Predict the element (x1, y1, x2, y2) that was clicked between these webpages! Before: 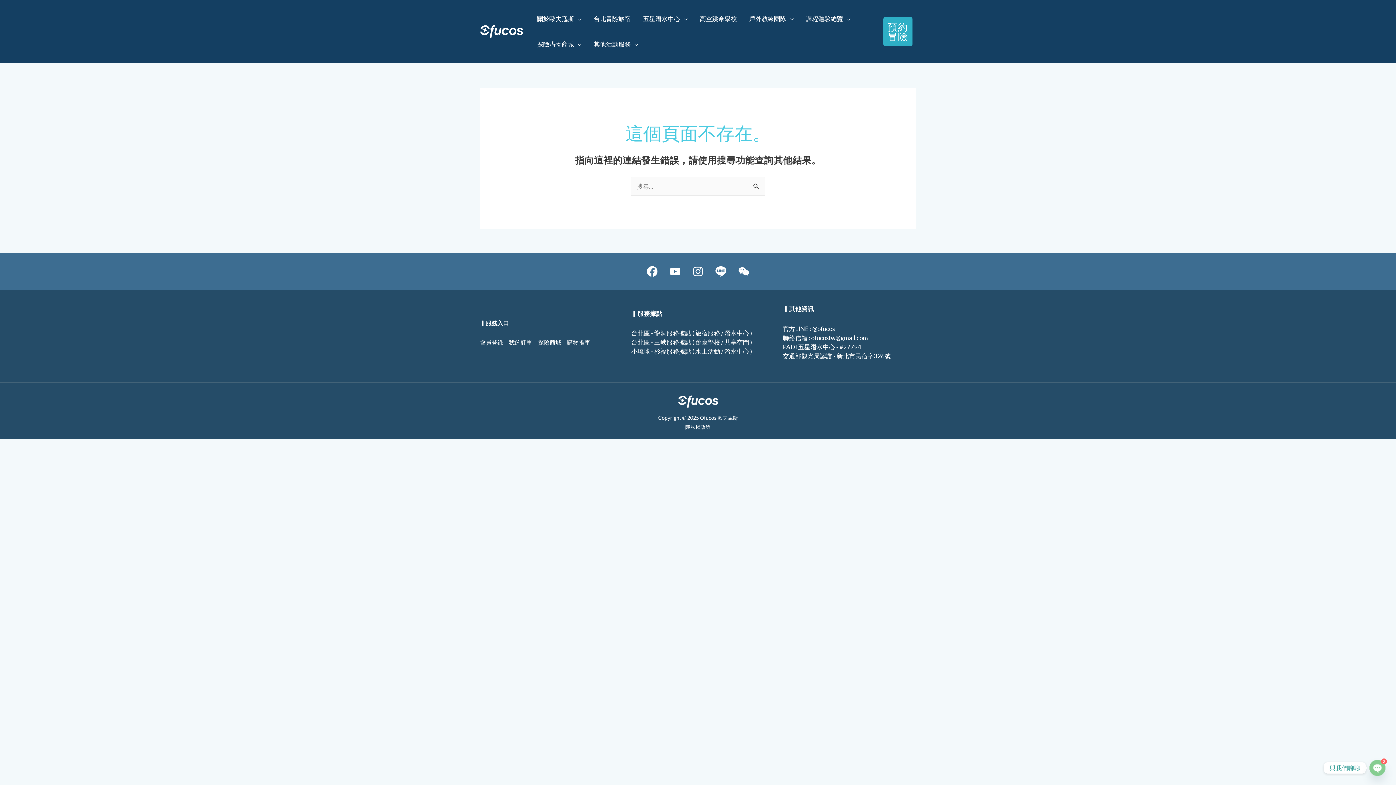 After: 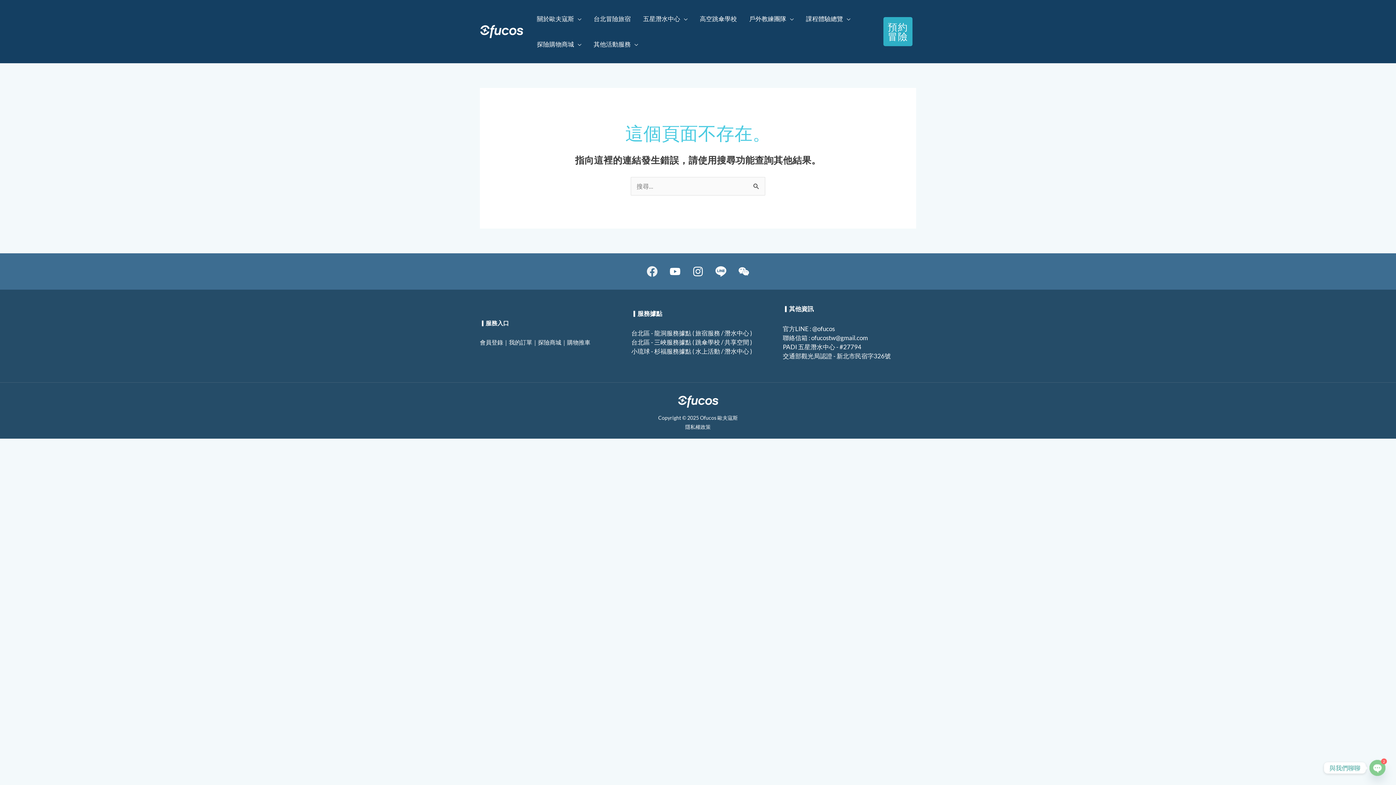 Action: label: Facebook bbox: (643, 262, 661, 280)